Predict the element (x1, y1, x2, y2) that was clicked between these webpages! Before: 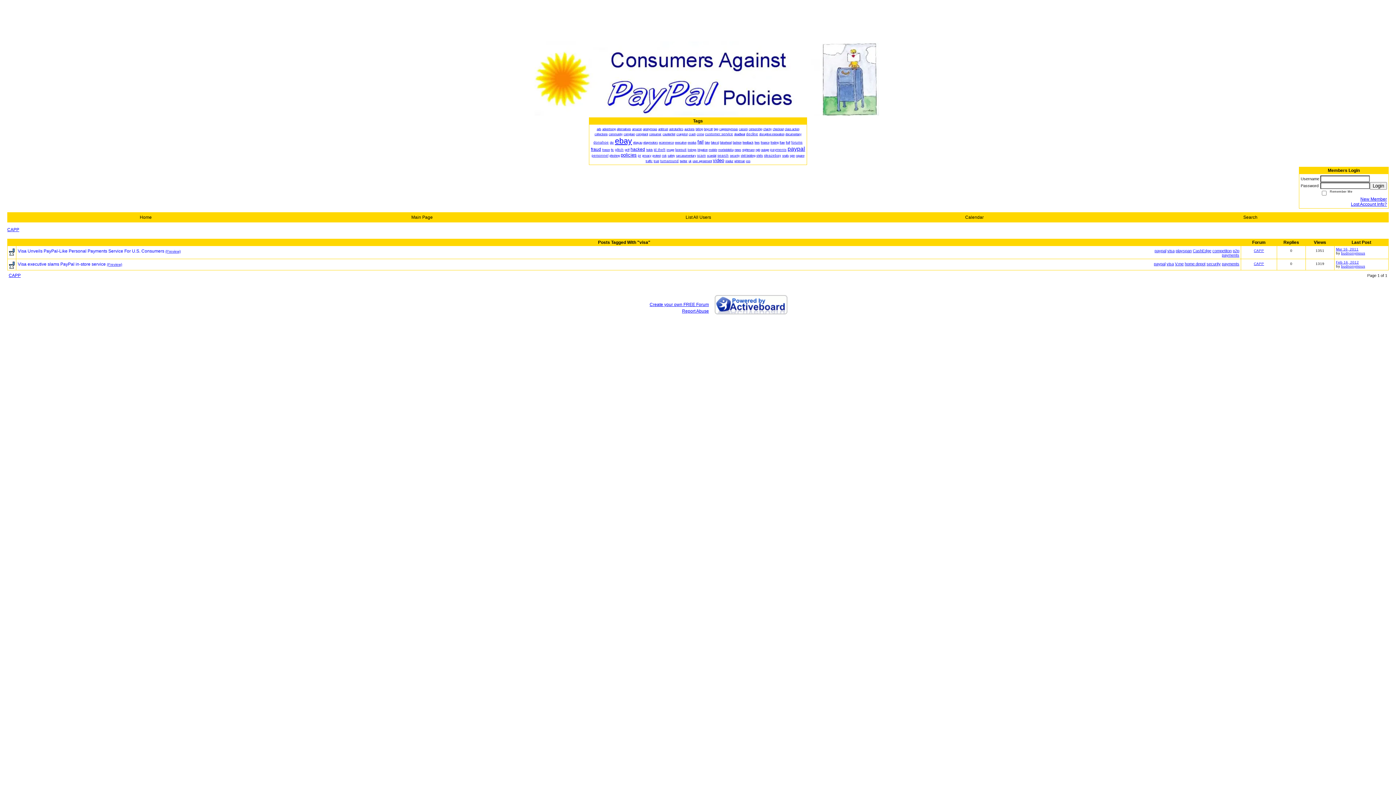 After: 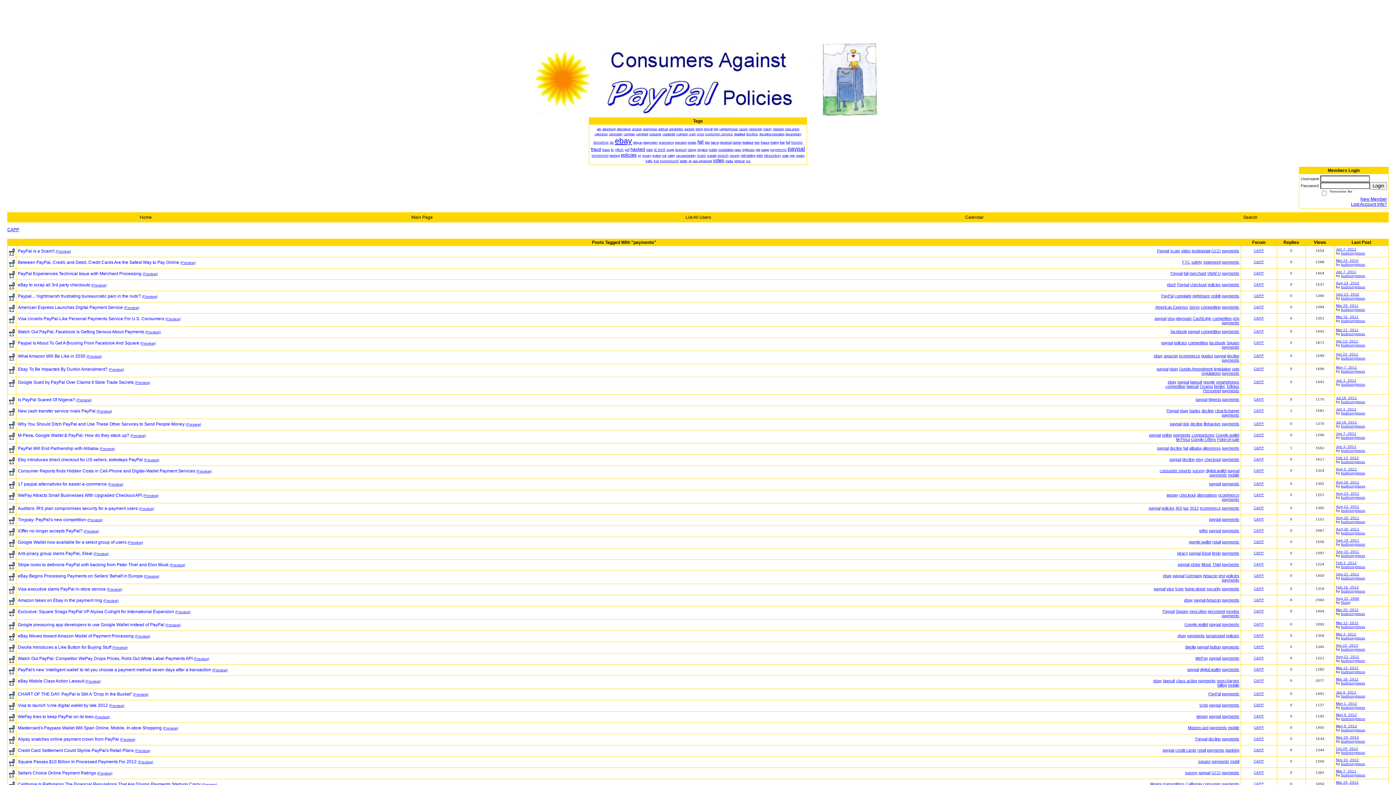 Action: bbox: (770, 147, 786, 151) label: payments